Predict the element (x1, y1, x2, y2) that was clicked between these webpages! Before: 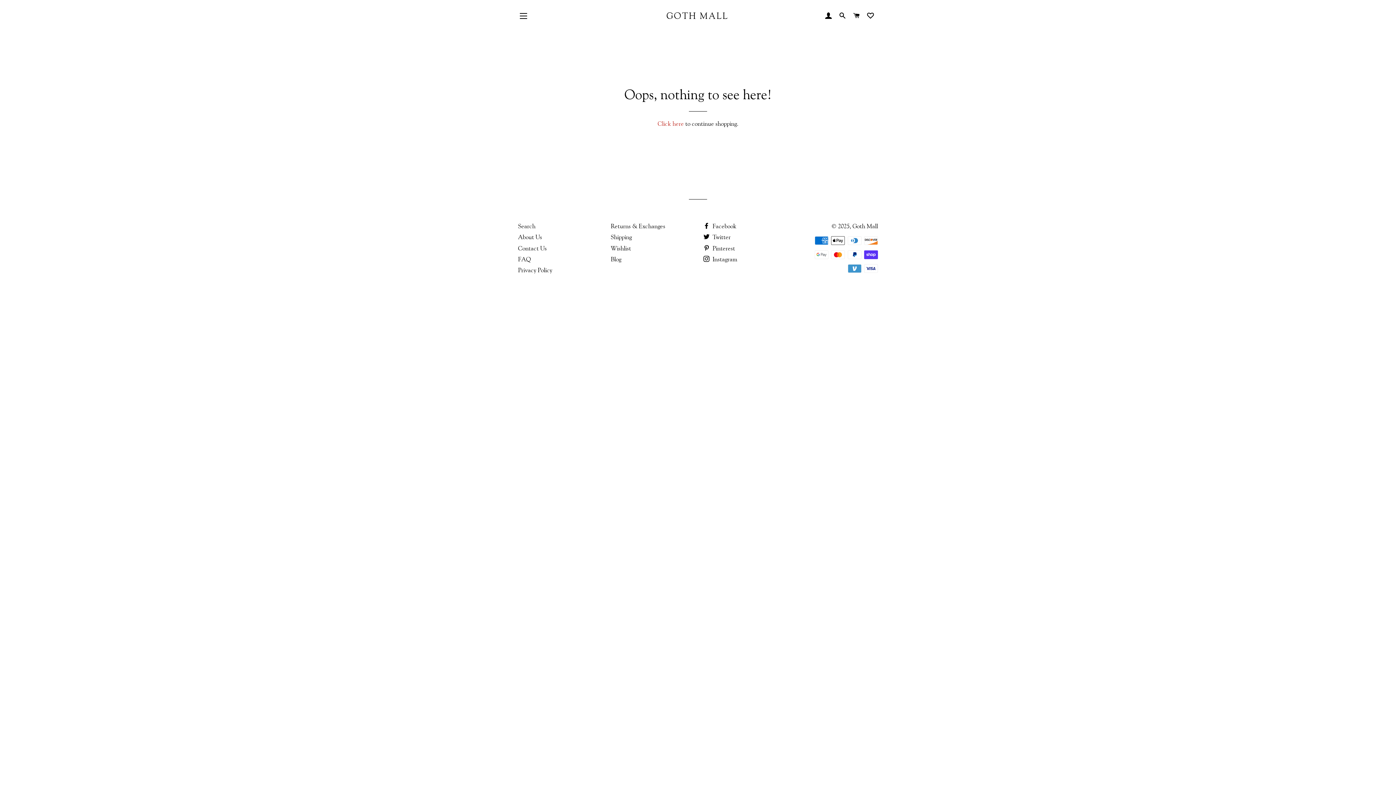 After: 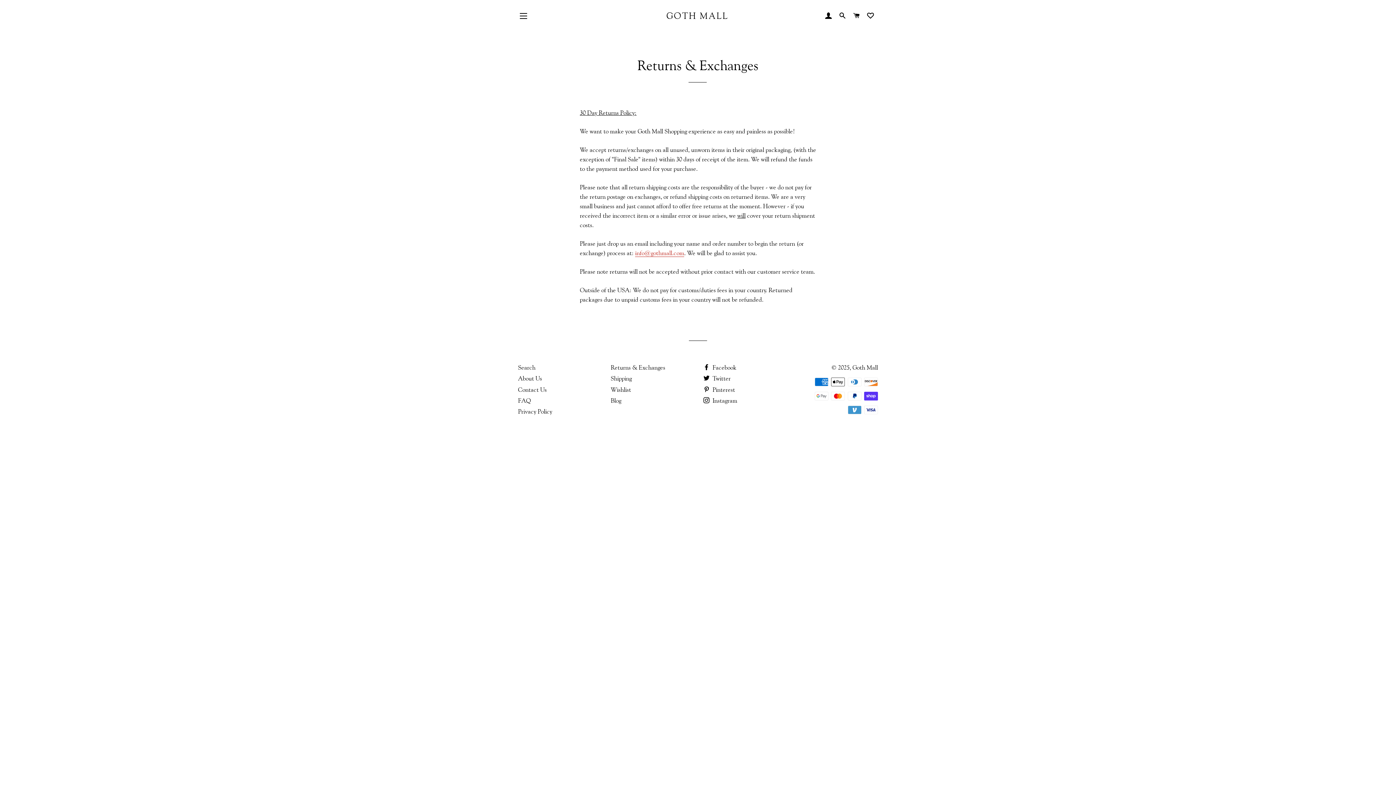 Action: bbox: (610, 222, 665, 229) label: Returns & Exchanges